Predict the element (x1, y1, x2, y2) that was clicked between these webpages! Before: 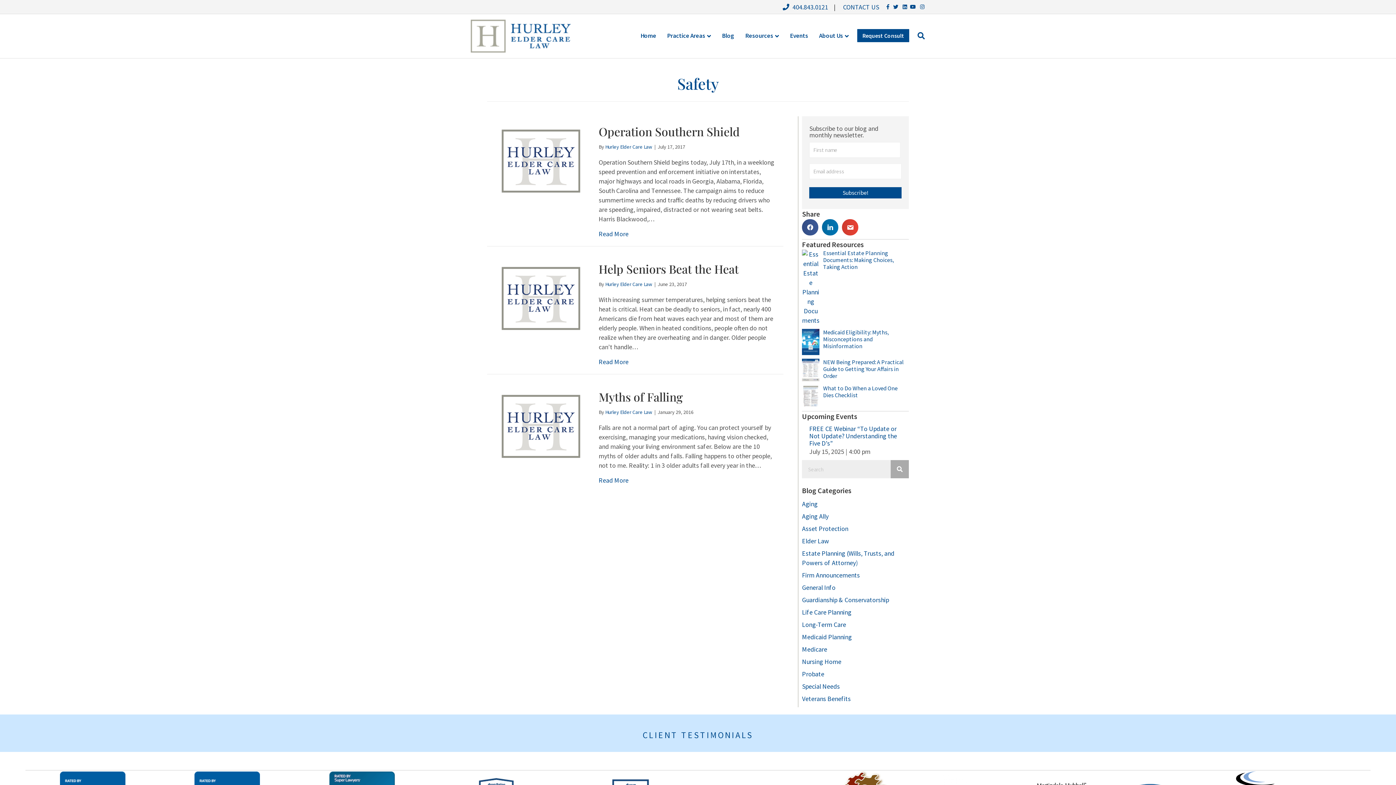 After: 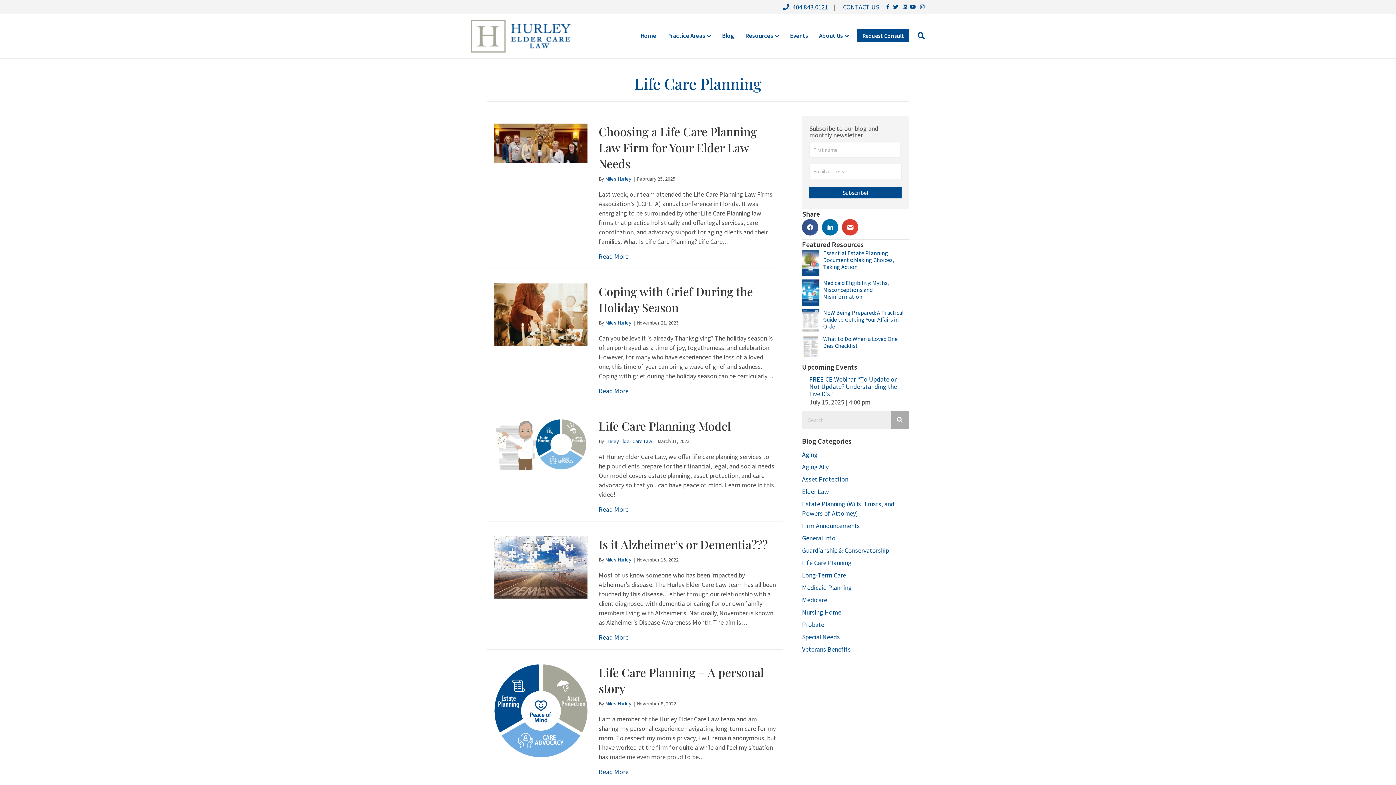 Action: bbox: (802, 608, 851, 616) label: Life Care Planning